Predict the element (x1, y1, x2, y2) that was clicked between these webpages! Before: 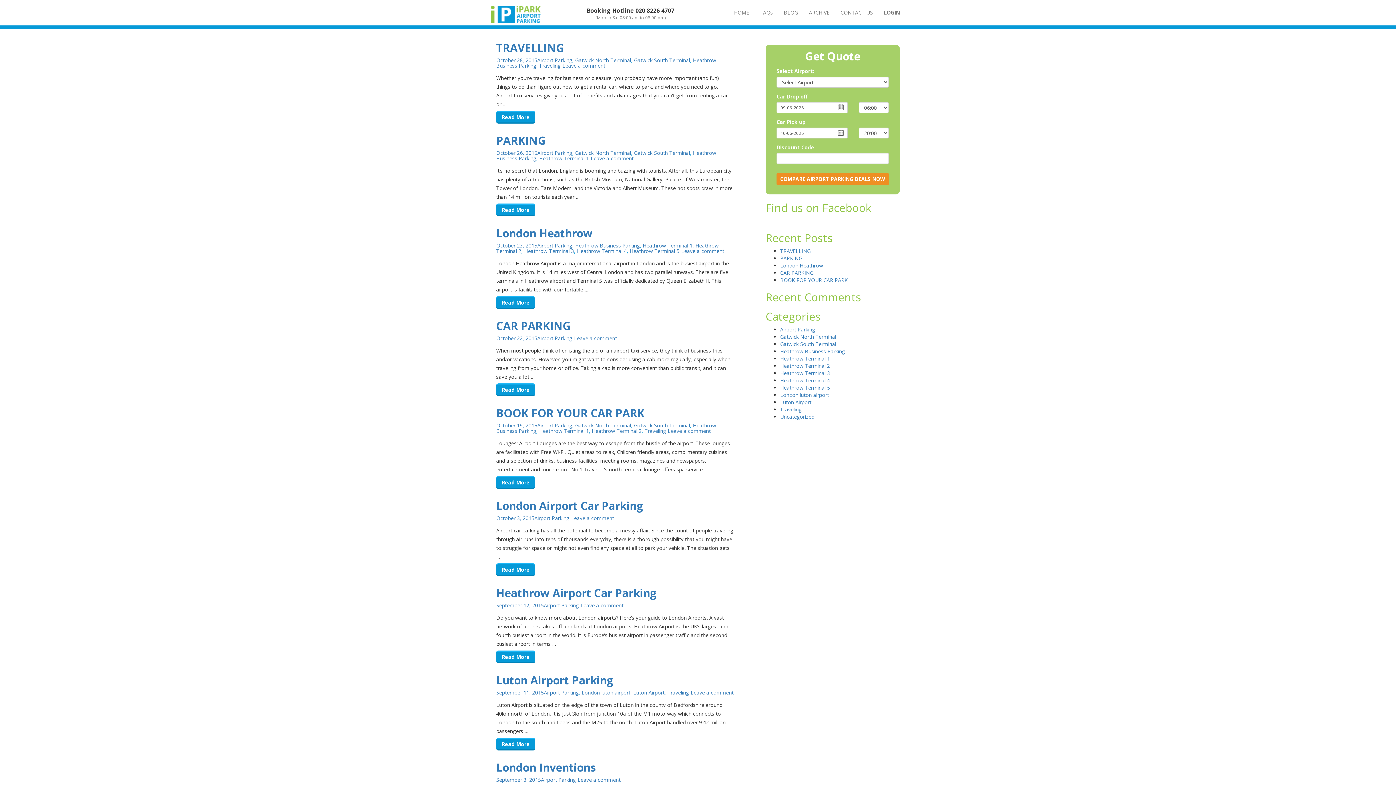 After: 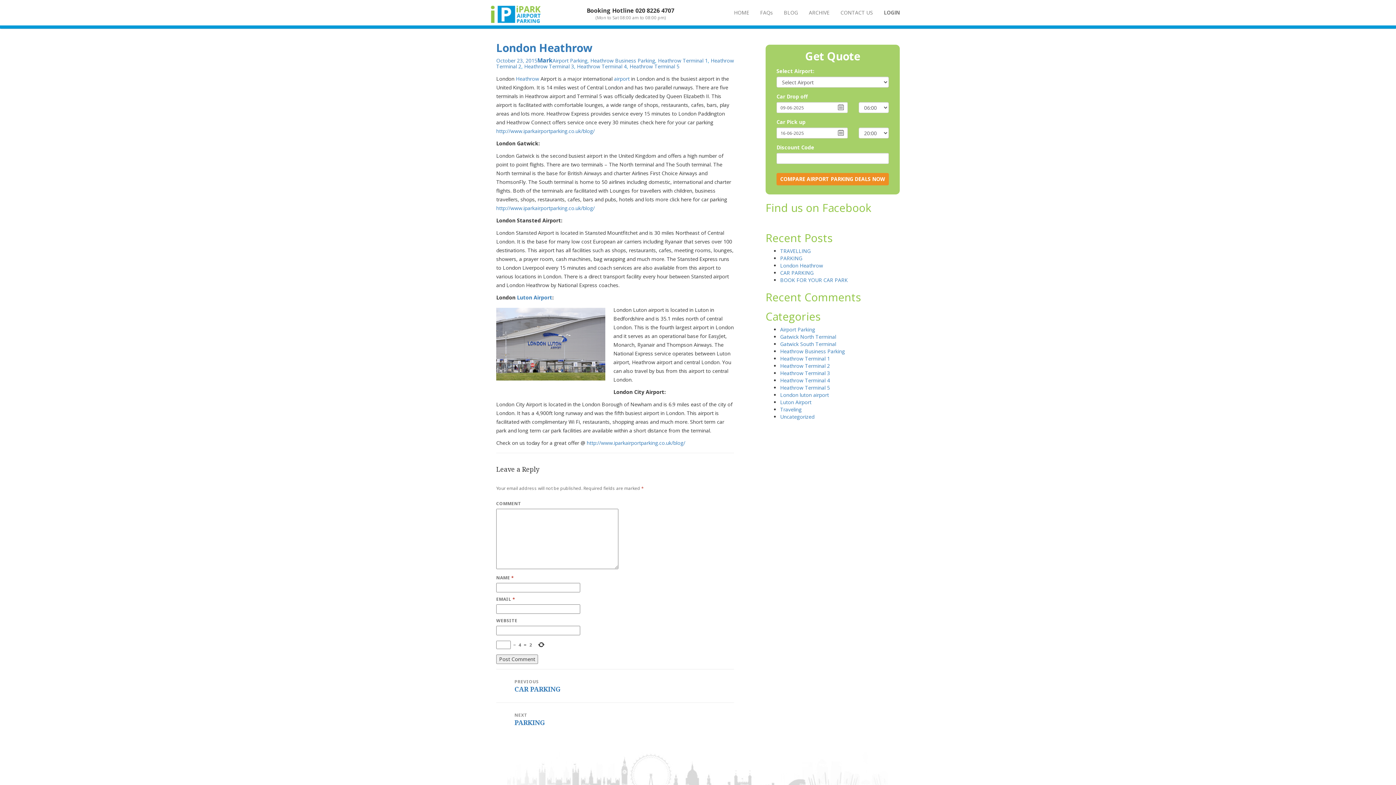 Action: bbox: (496, 296, 535, 309) label: Read More